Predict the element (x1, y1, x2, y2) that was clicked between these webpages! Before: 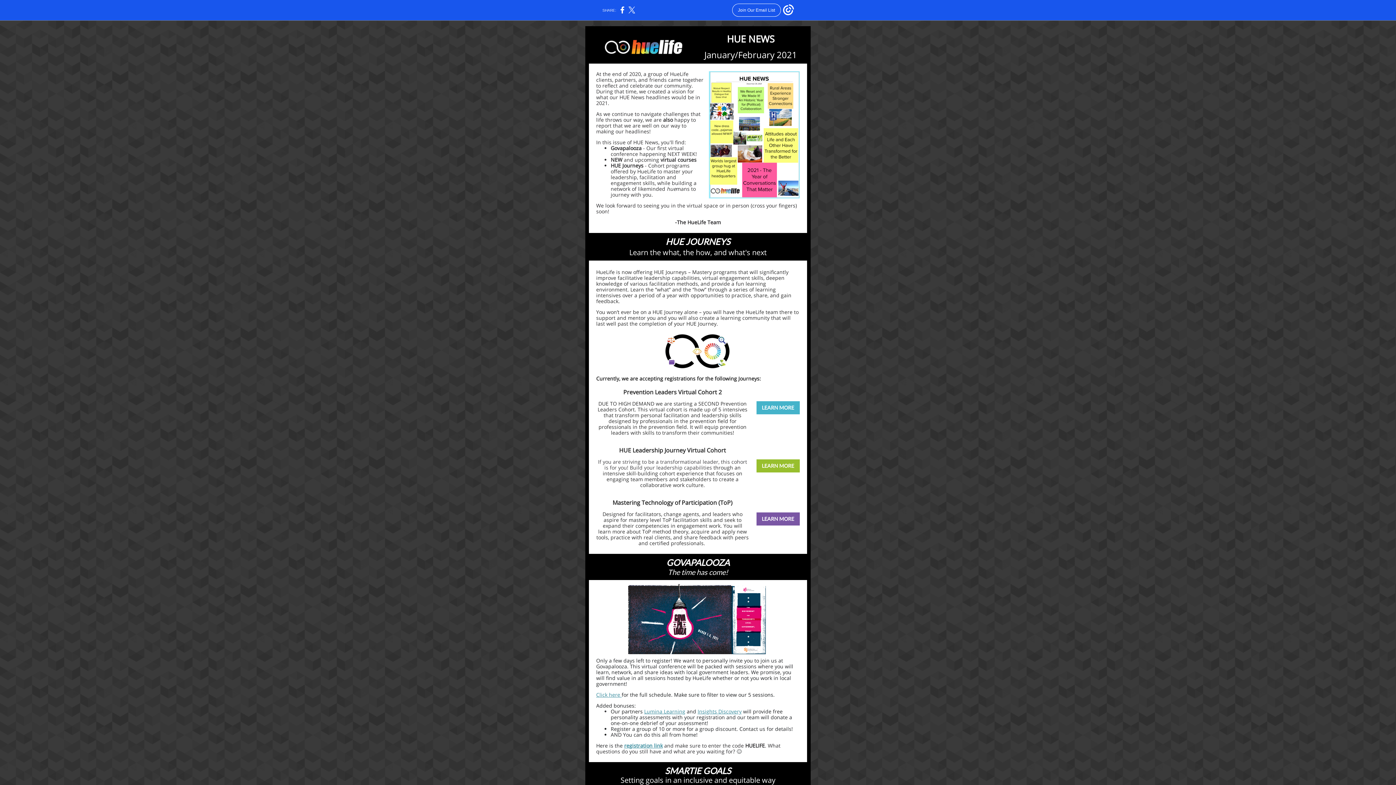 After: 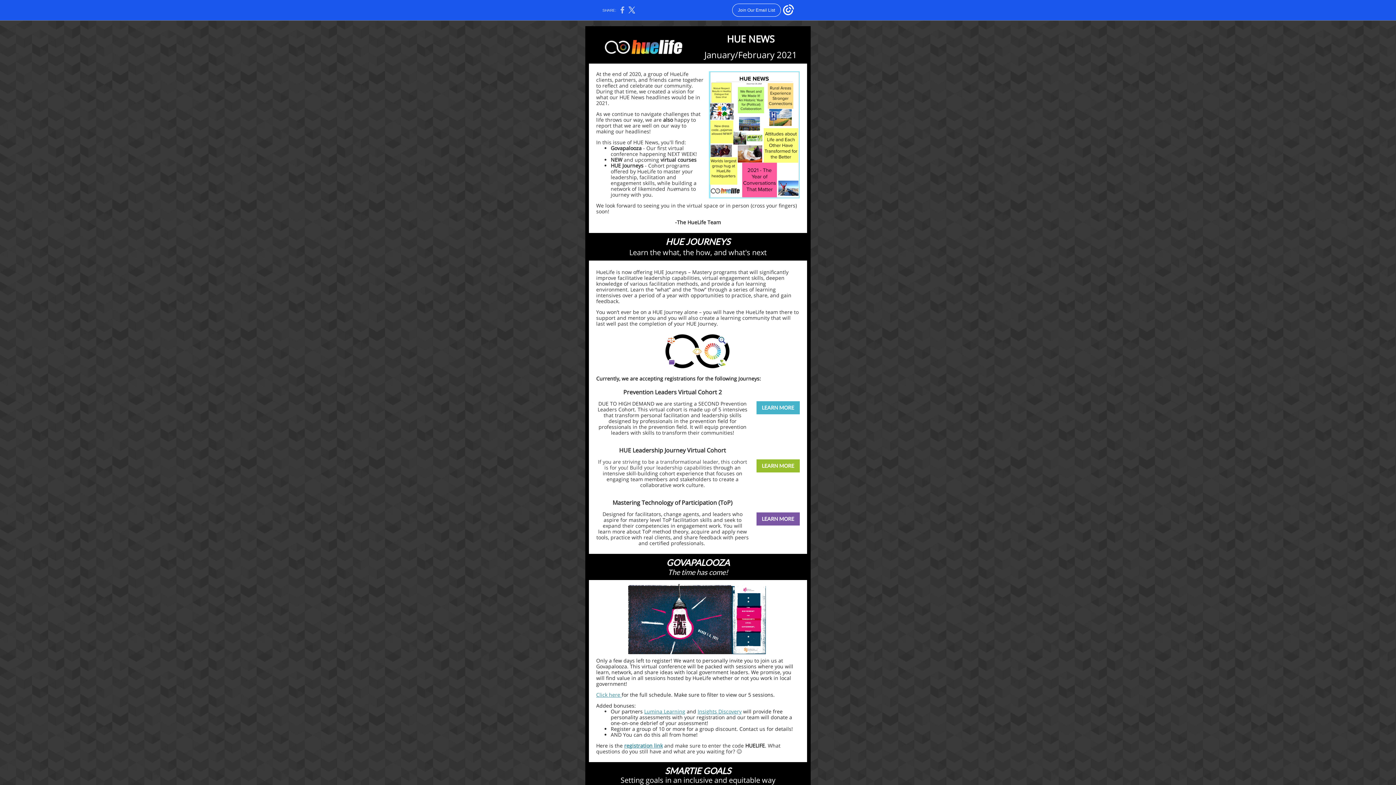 Action: bbox: (620, 10, 624, 14)